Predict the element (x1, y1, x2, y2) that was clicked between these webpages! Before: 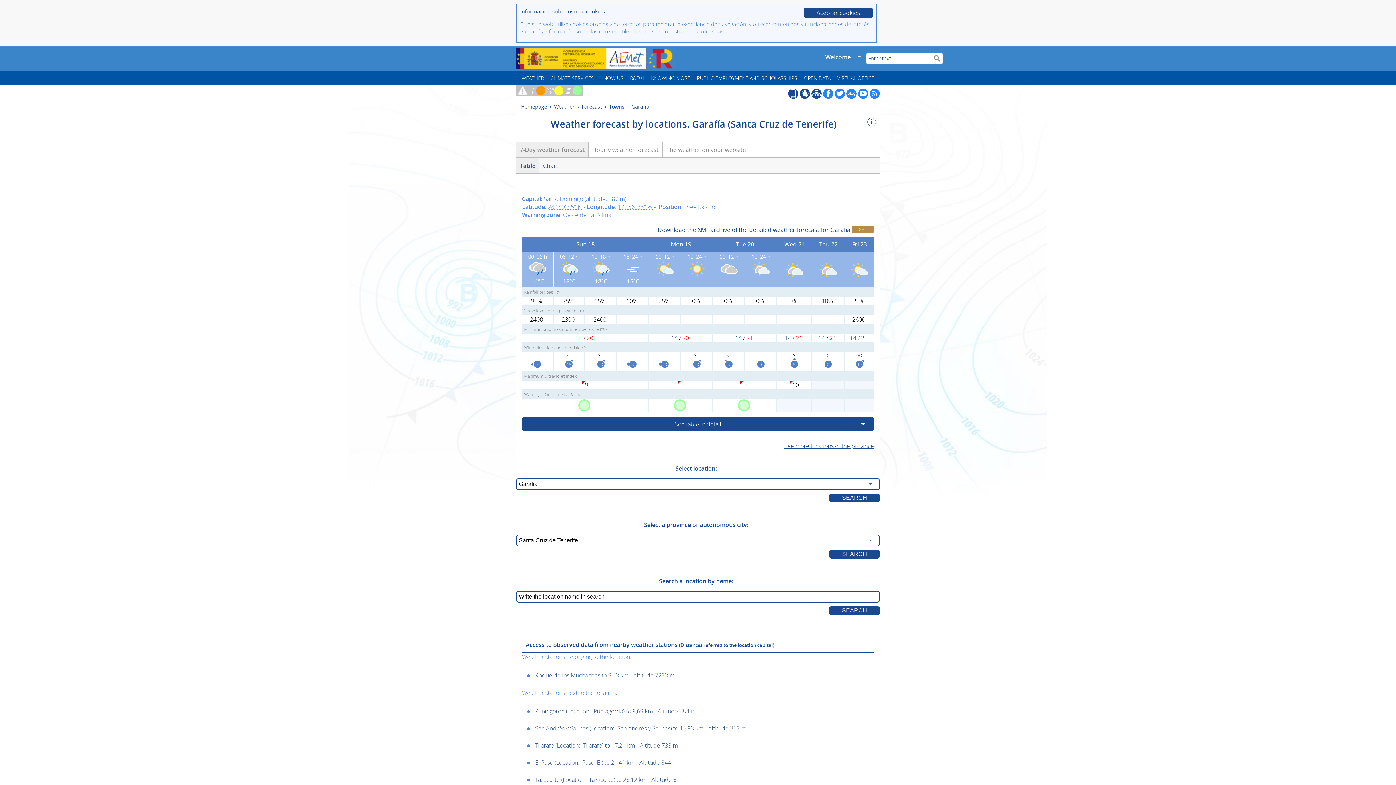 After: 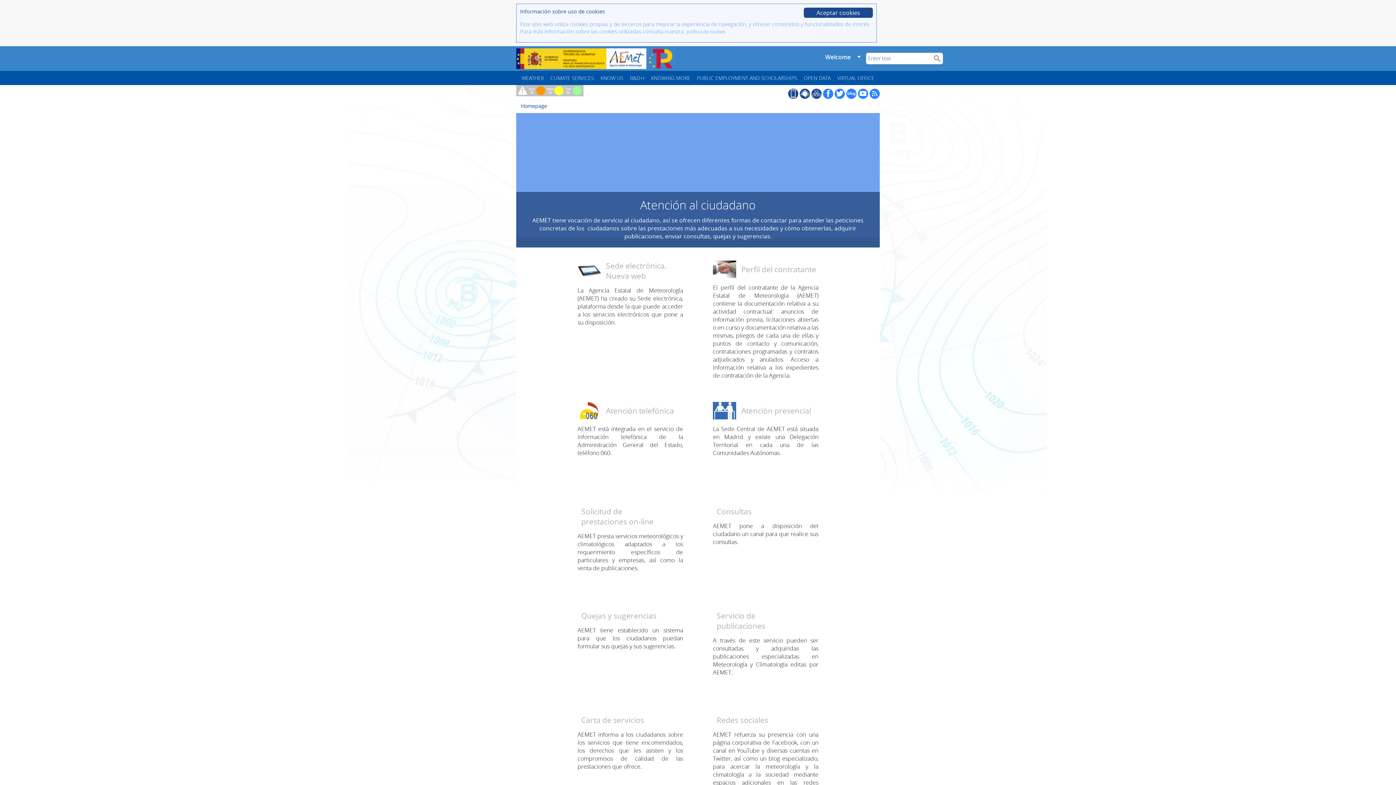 Action: bbox: (800, 92, 810, 100)